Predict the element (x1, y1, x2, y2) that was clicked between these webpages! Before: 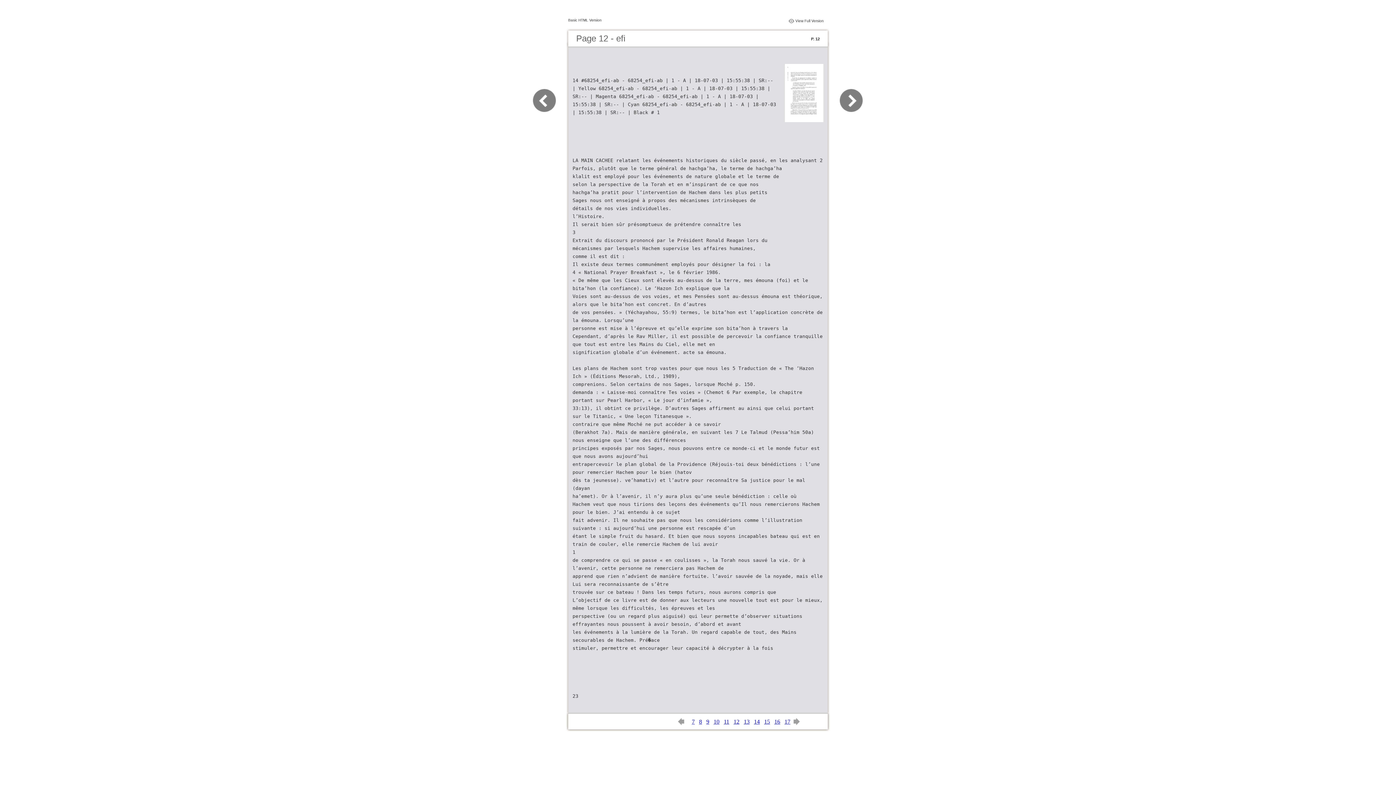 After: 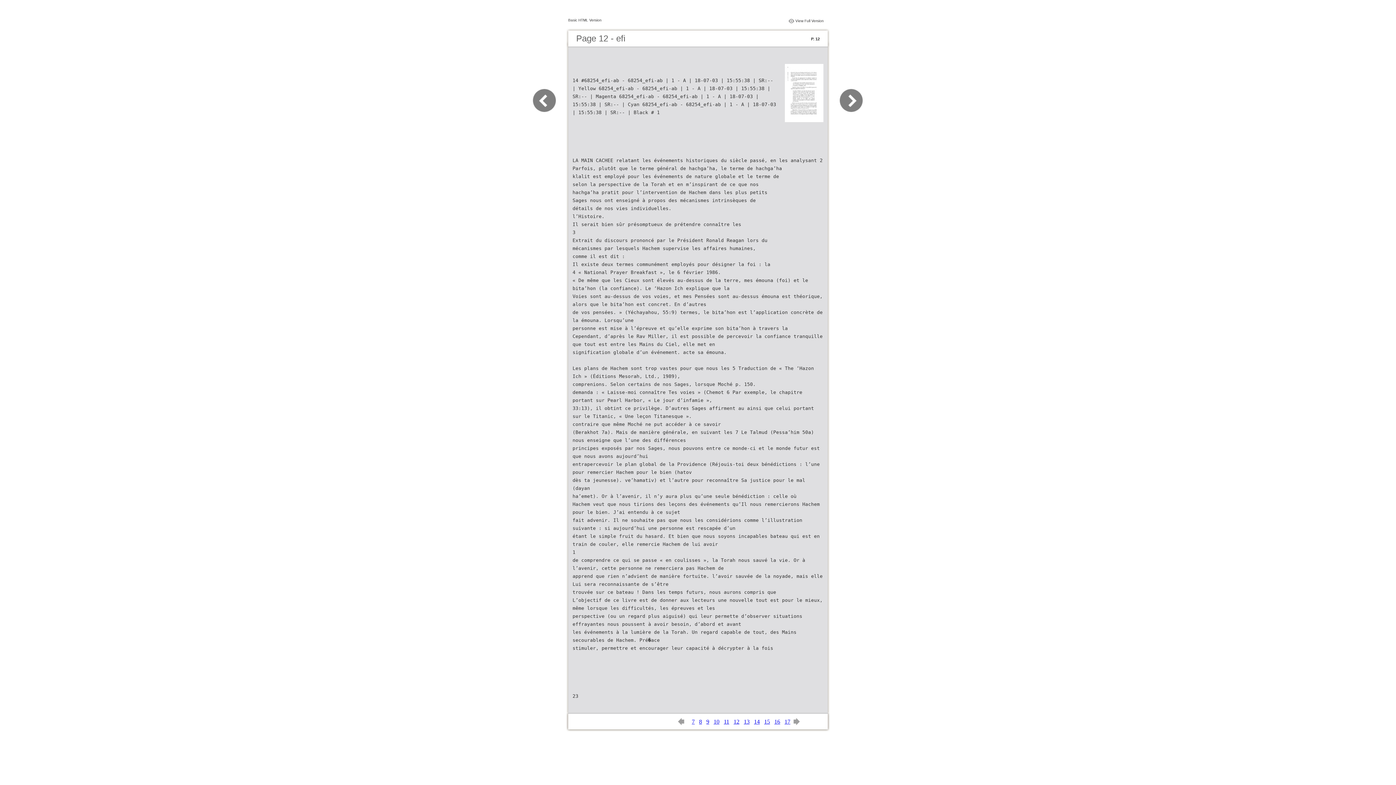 Action: bbox: (733, 718, 739, 725) label: 12